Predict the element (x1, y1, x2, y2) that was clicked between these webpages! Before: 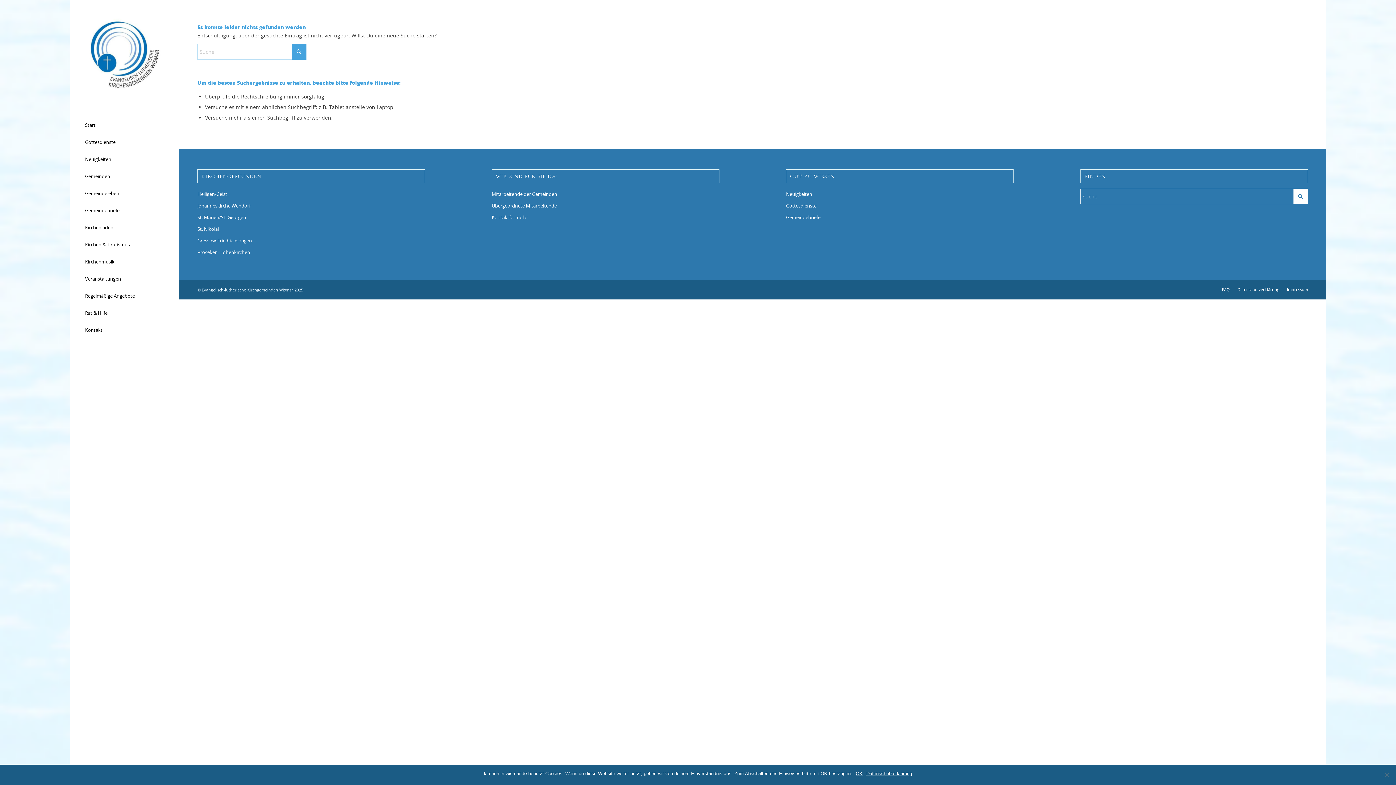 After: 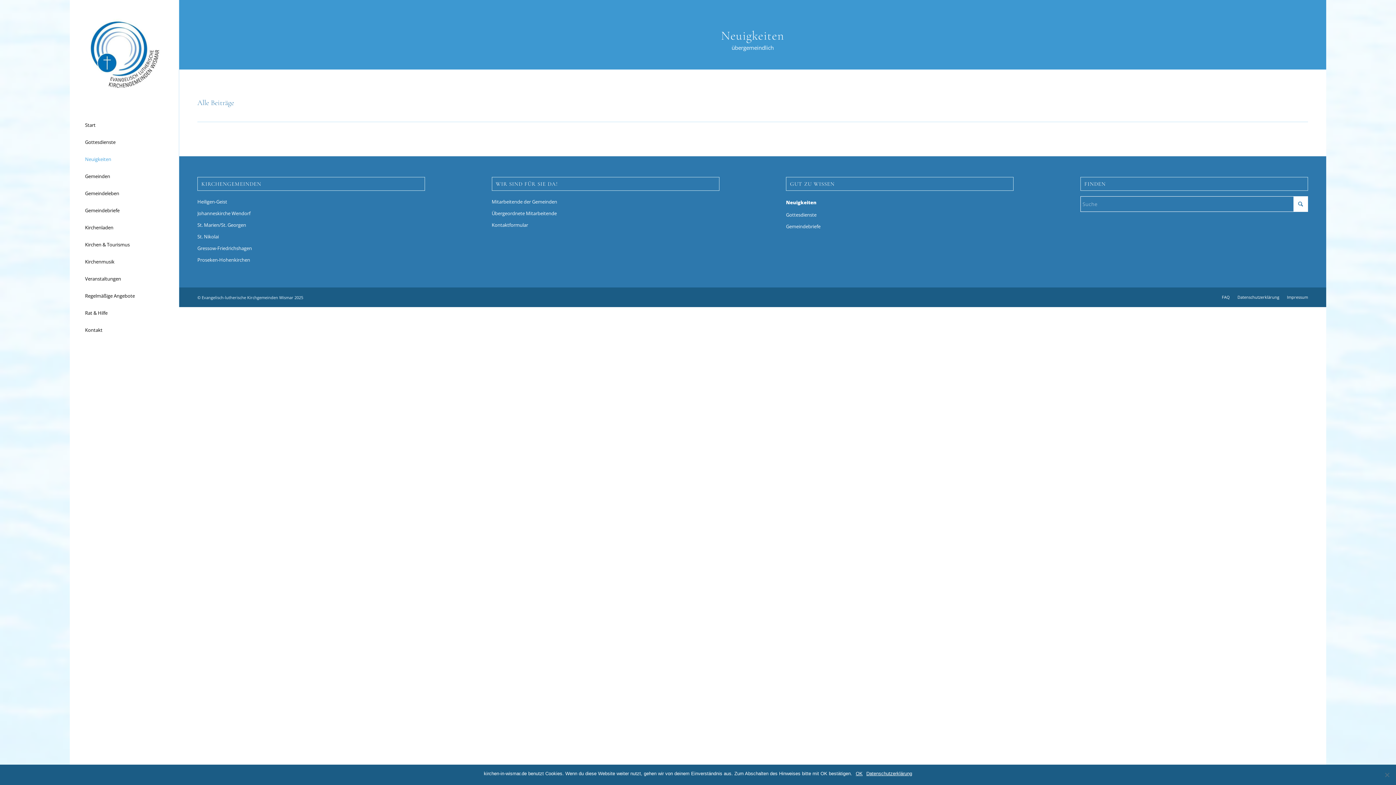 Action: label: Neuigkeiten bbox: (786, 188, 1013, 200)